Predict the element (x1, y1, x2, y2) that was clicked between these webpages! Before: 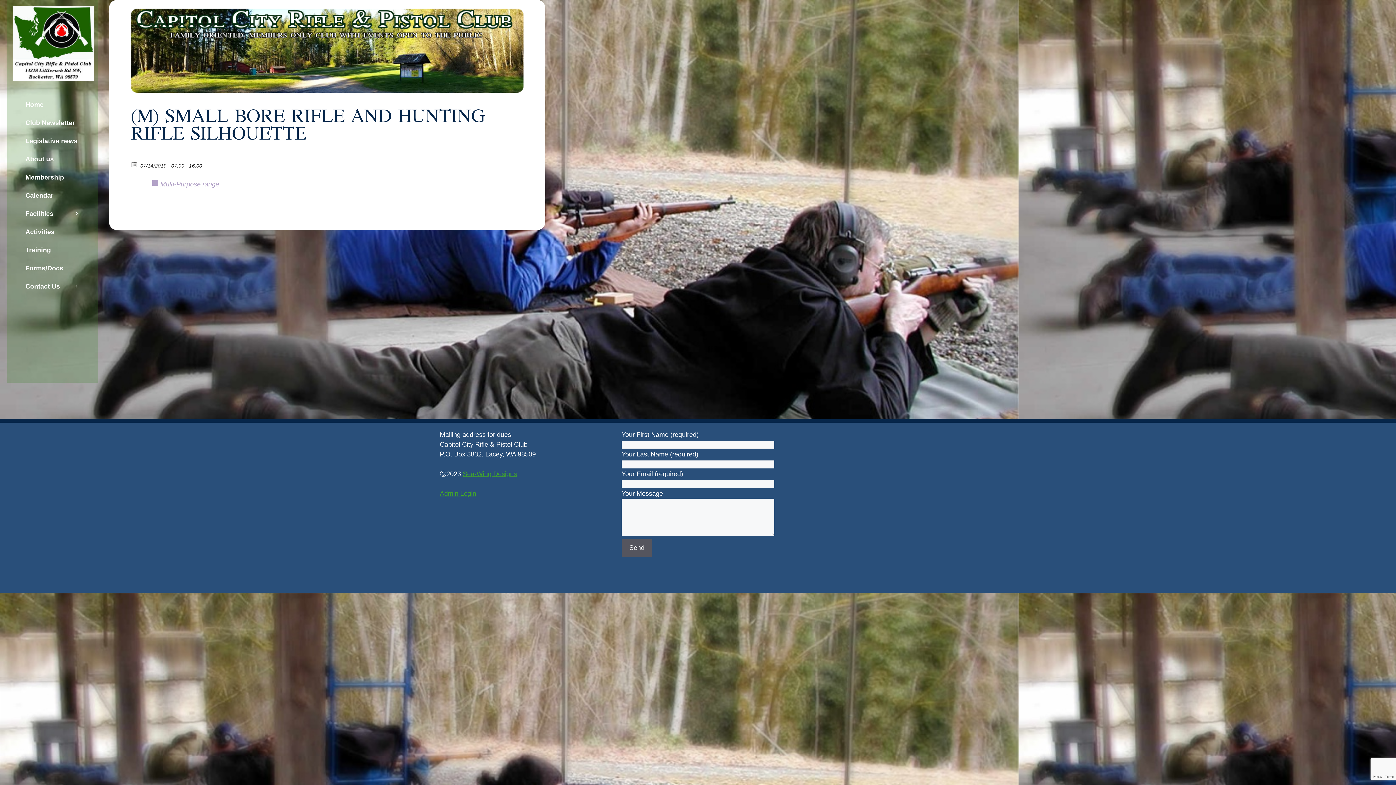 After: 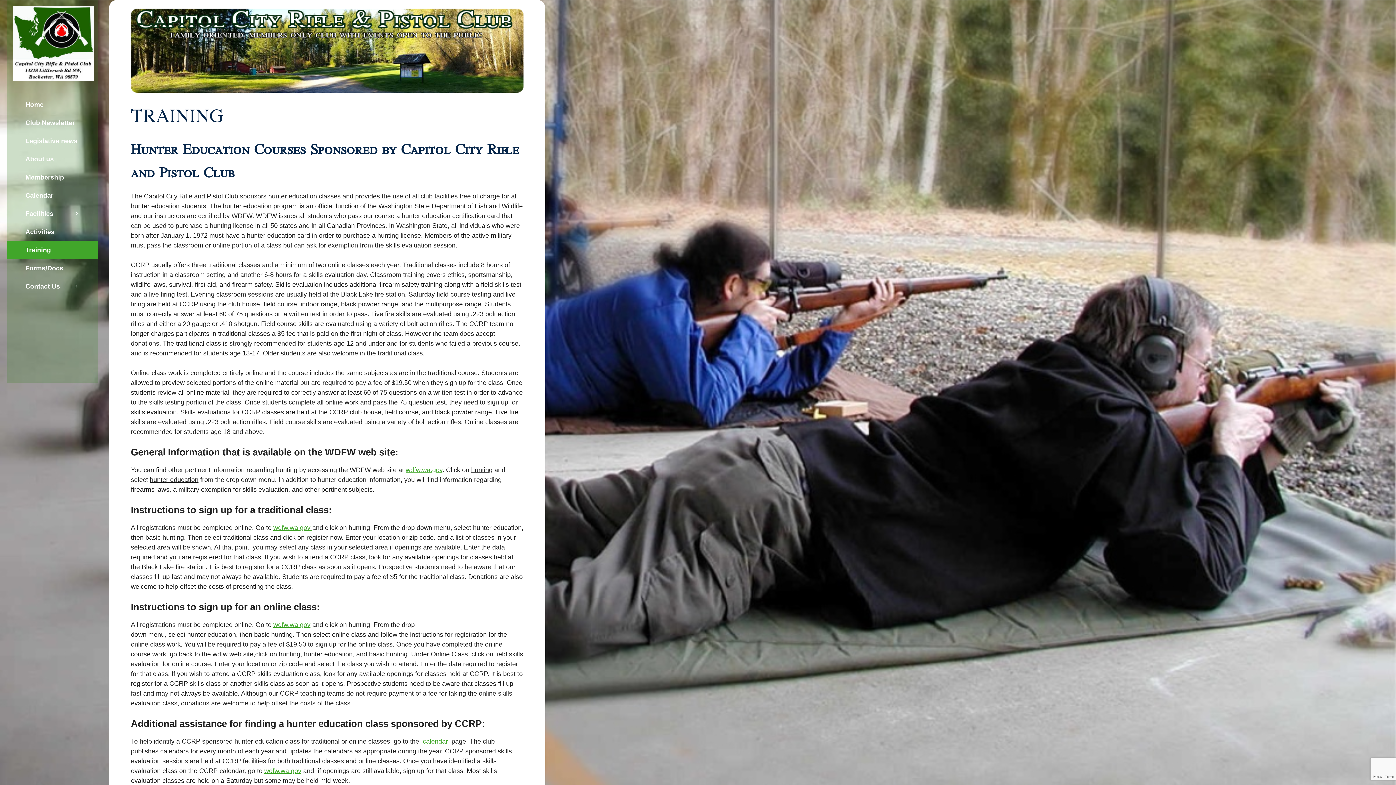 Action: bbox: (7, 241, 98, 259) label: Training